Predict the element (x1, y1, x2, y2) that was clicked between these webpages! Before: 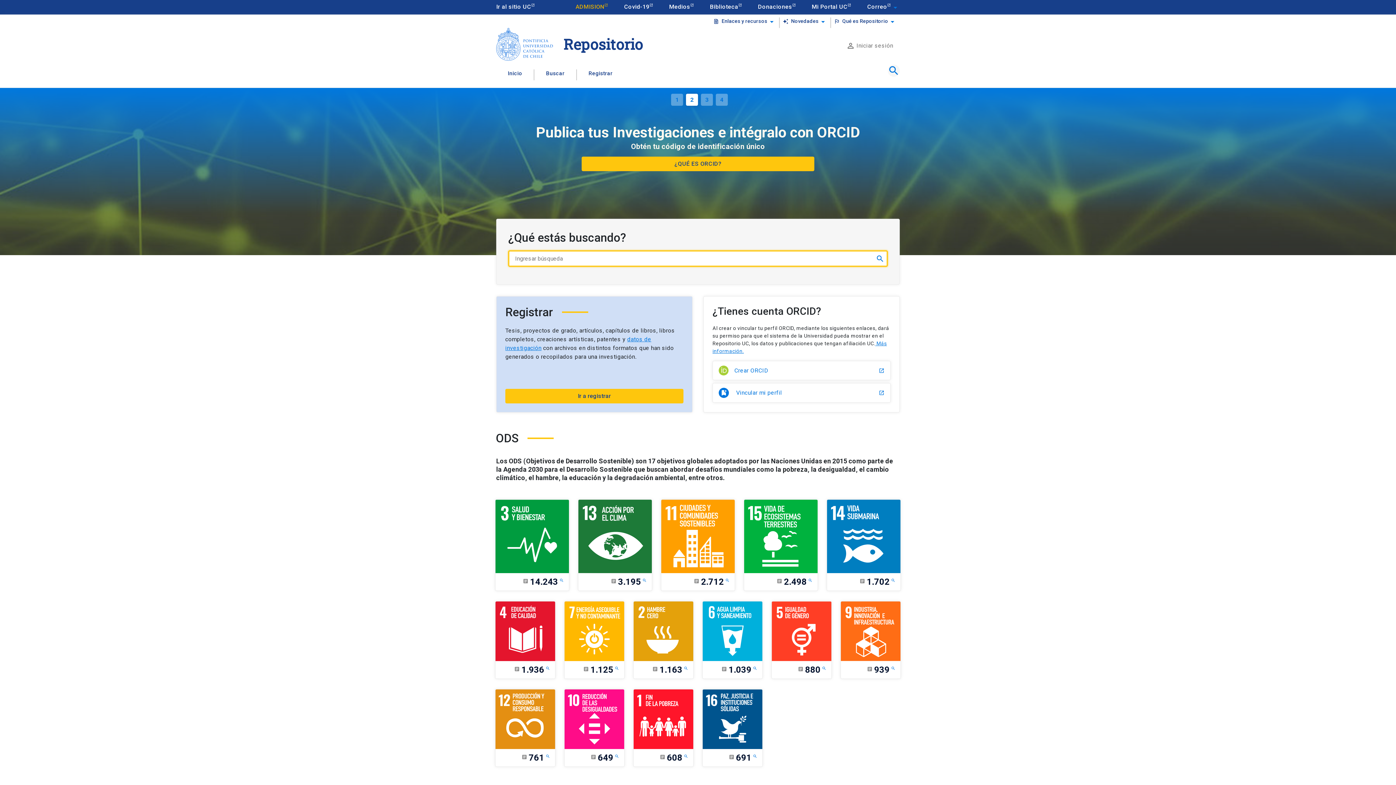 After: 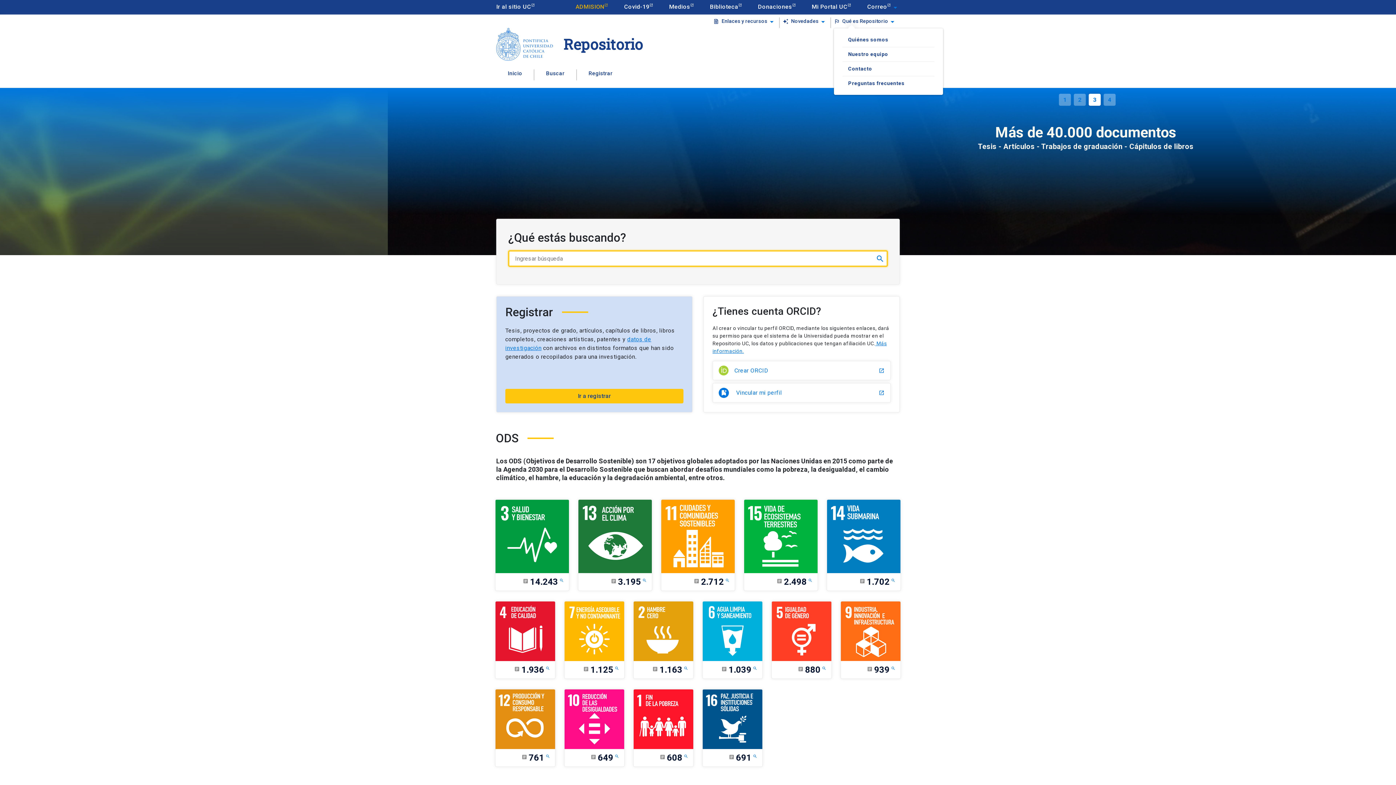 Action: bbox: (834, 17, 888, 28) label: outlined_flag Qué es Repositorio